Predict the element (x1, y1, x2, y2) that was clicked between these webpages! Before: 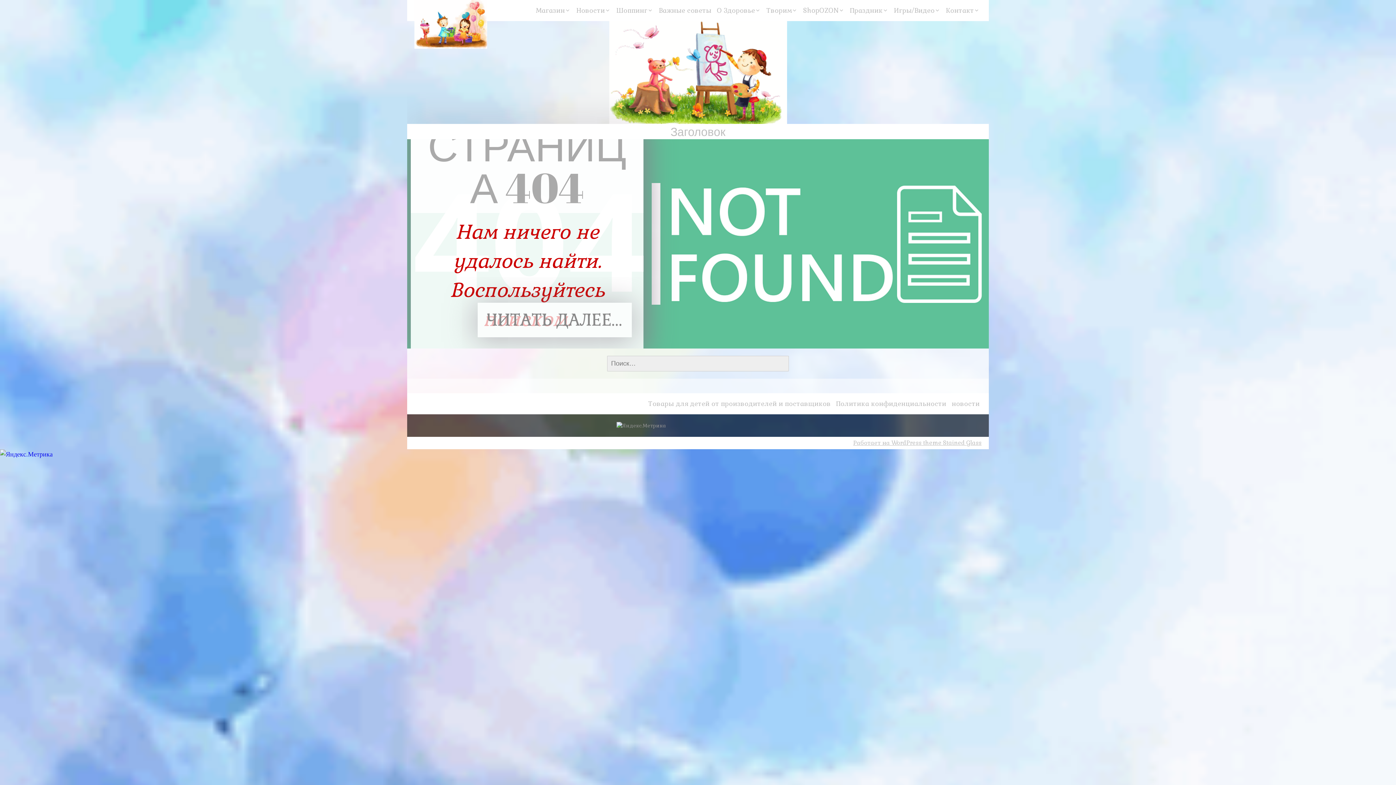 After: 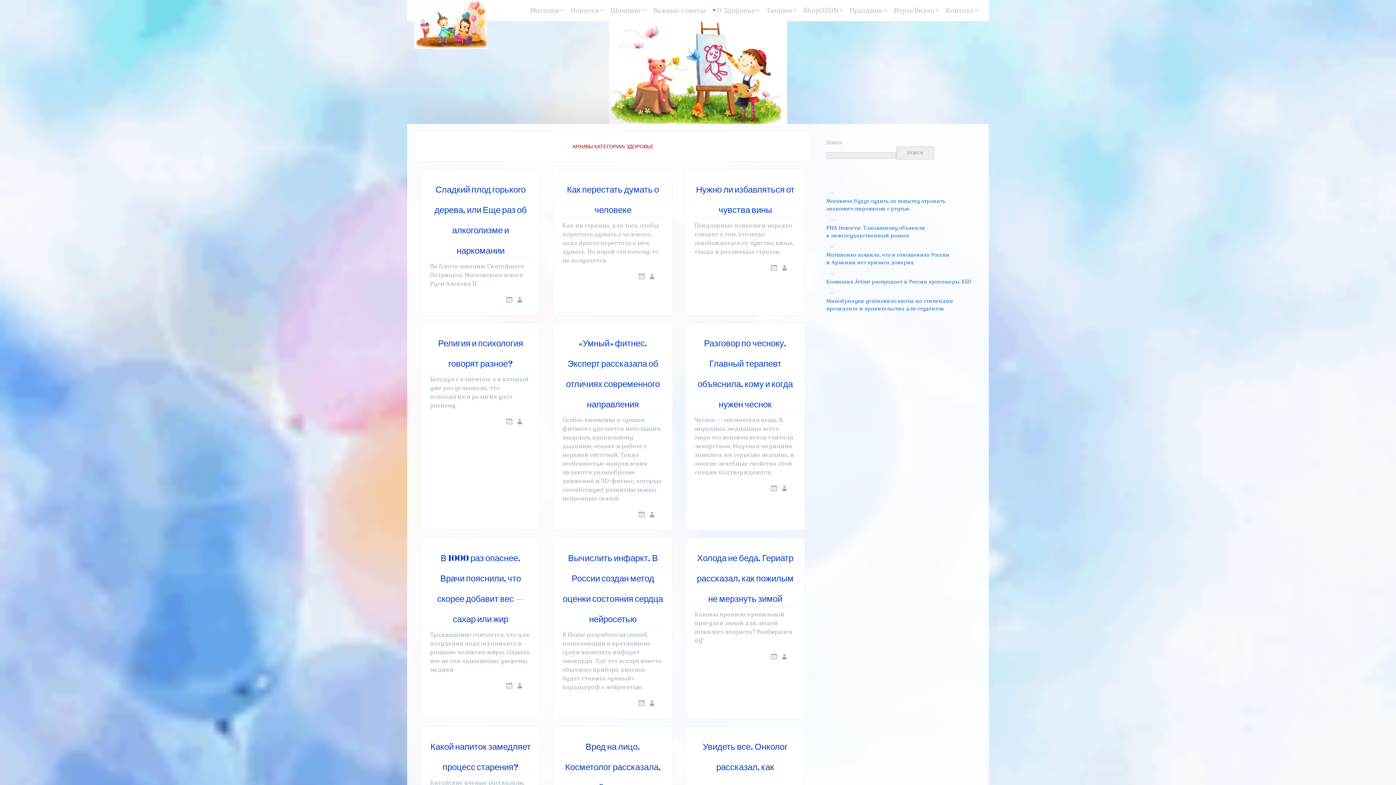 Action: label: О Здоровье bbox: (715, 0, 762, 21)